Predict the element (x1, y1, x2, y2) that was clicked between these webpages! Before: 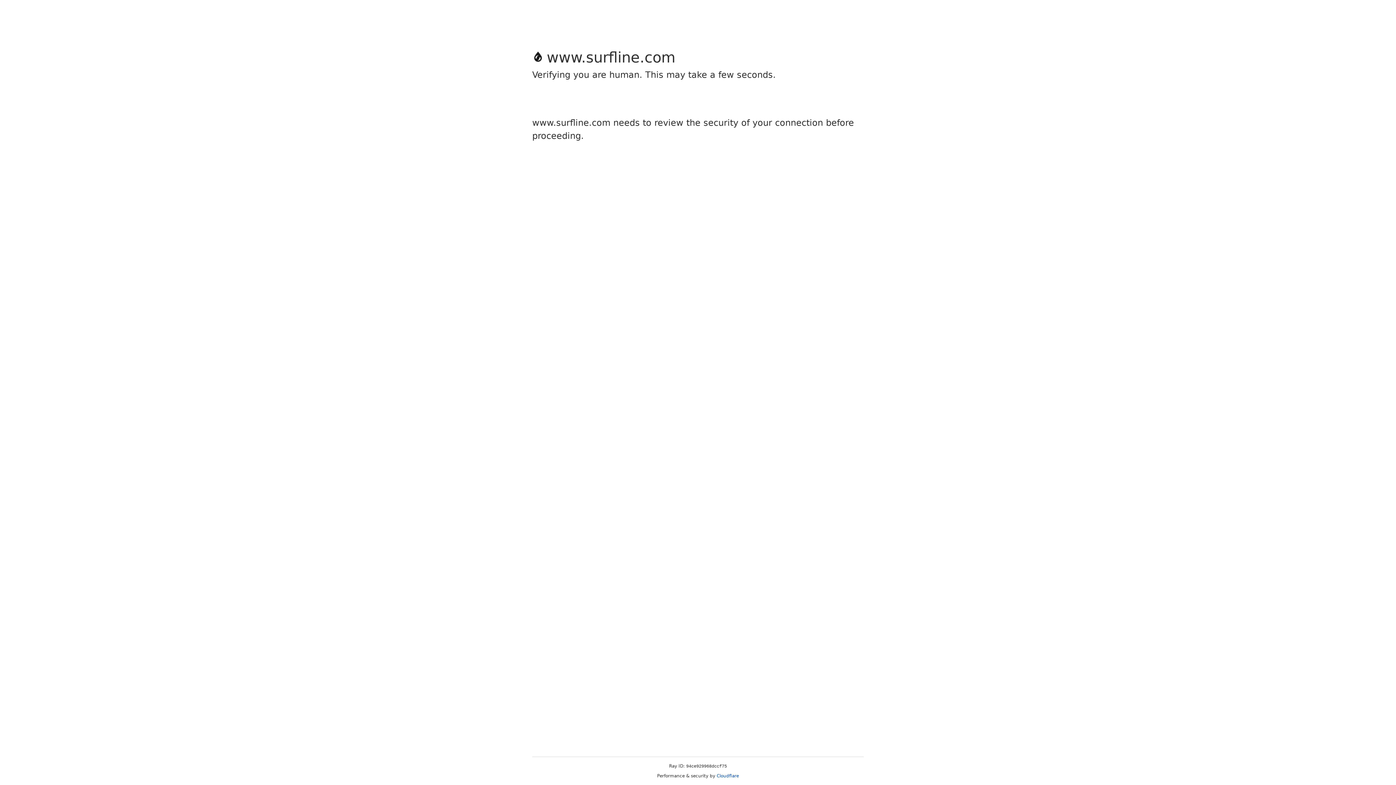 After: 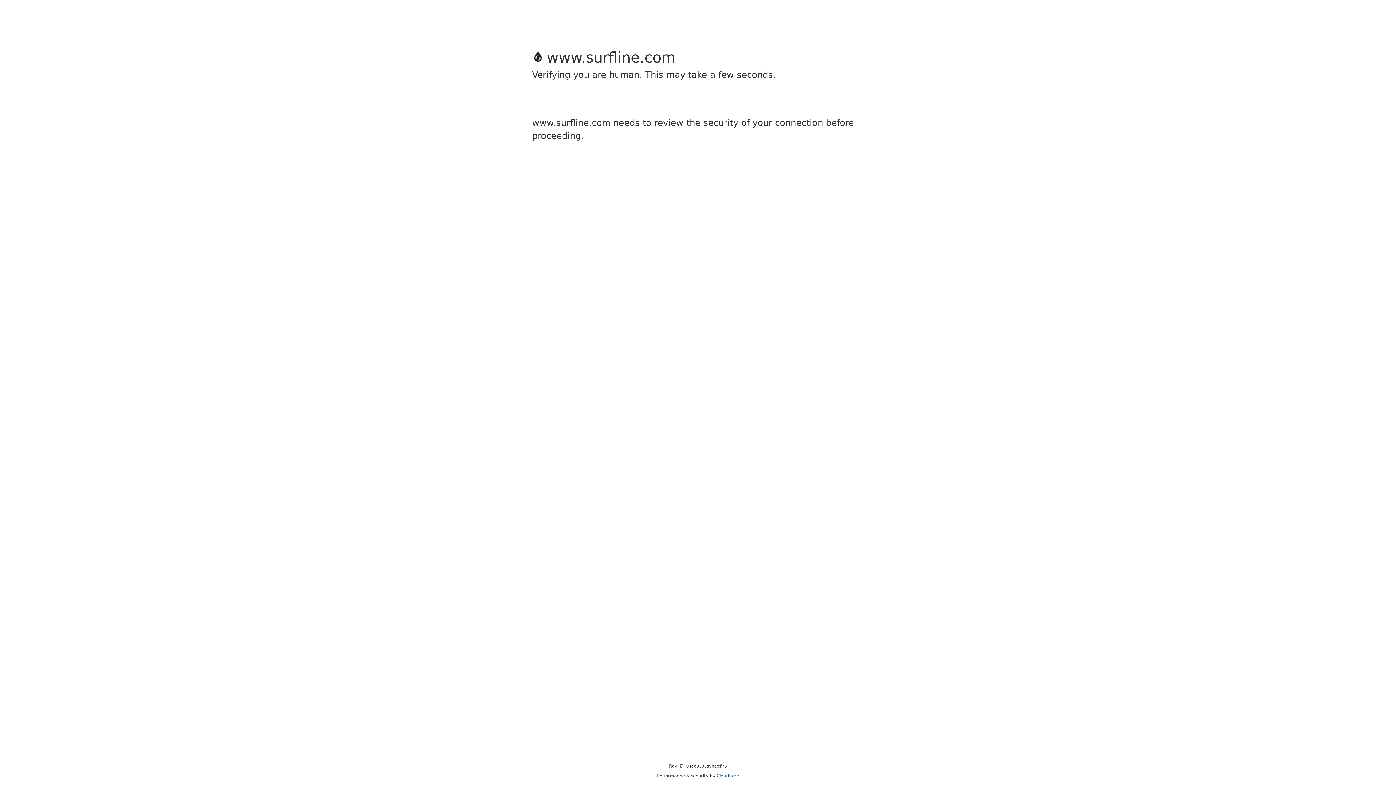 Action: label: Cloudflare bbox: (716, 773, 739, 778)